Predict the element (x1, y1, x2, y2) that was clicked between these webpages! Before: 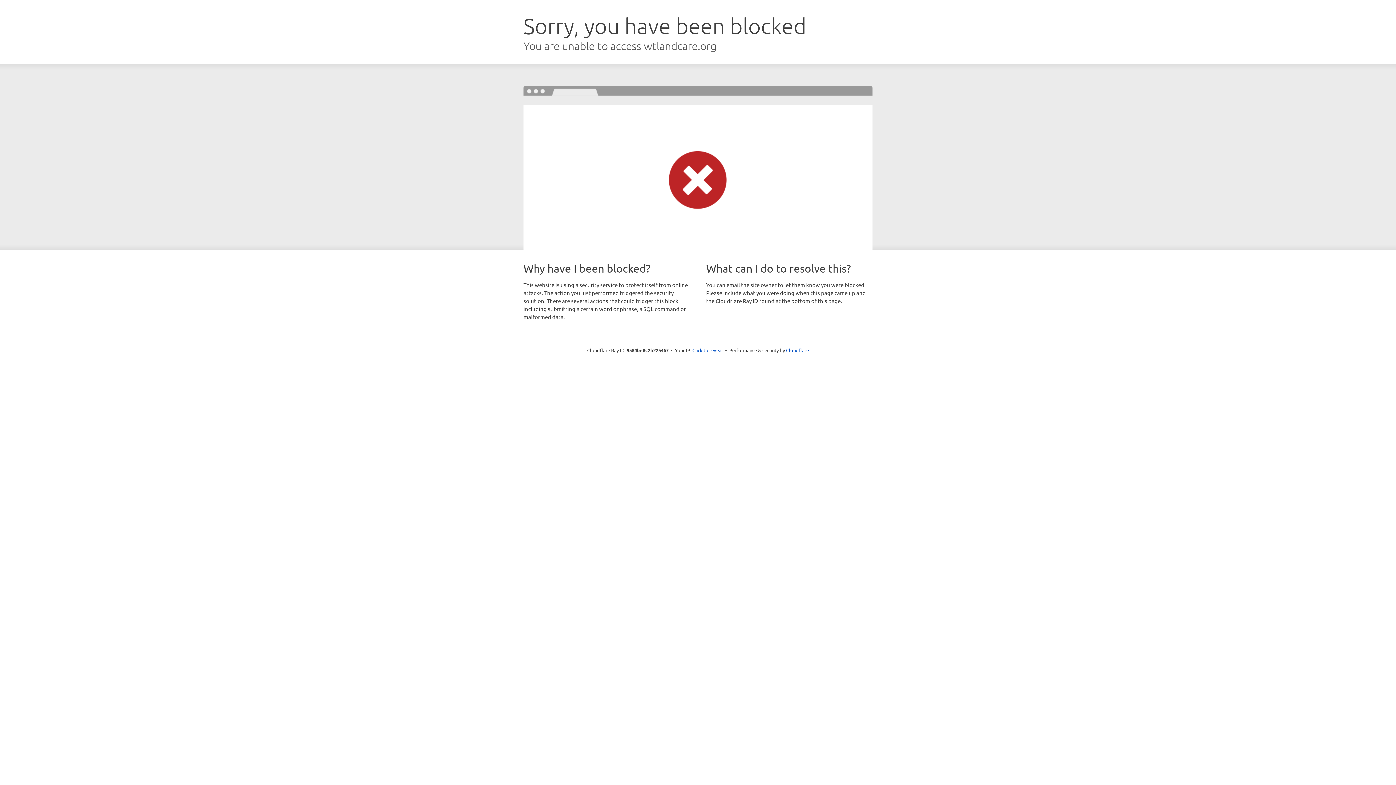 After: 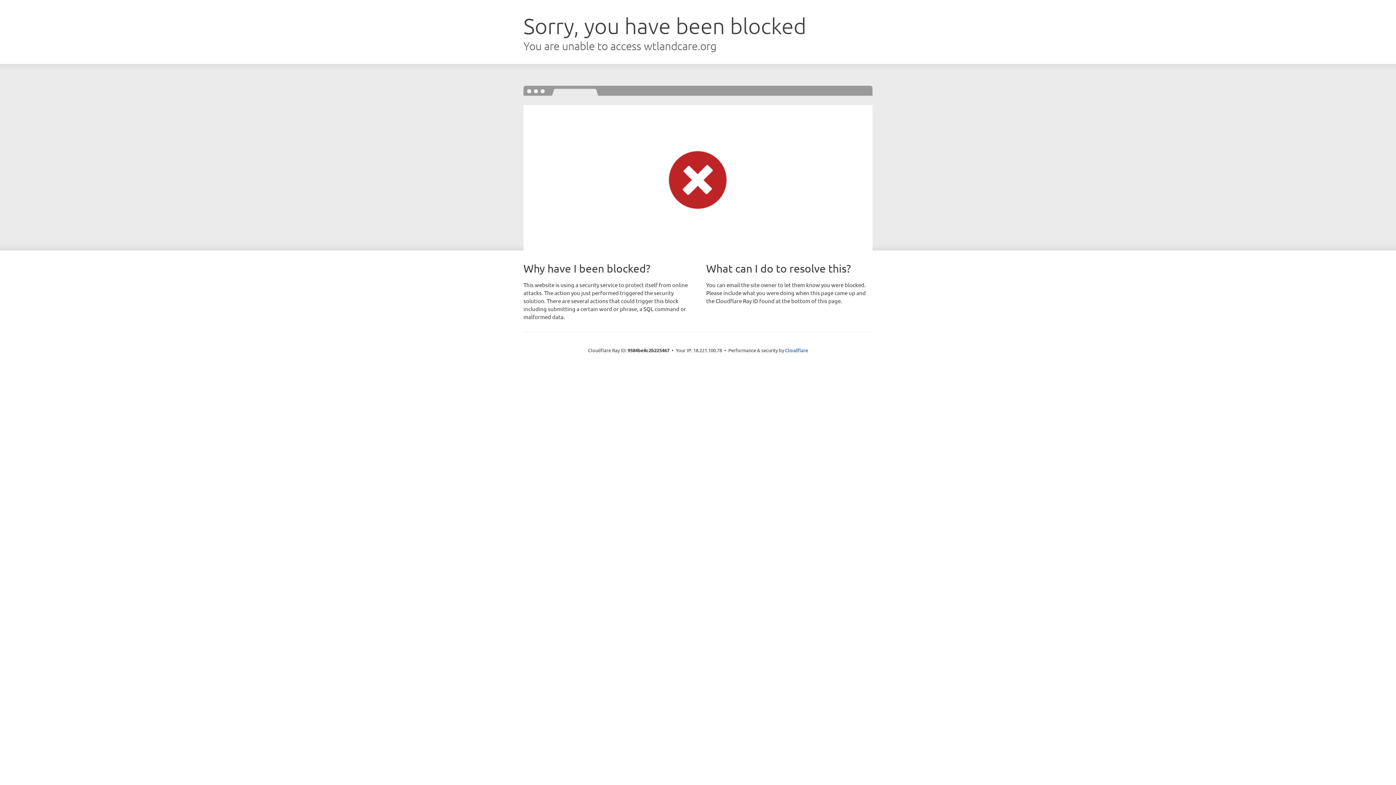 Action: label: Click to reveal bbox: (692, 346, 723, 353)